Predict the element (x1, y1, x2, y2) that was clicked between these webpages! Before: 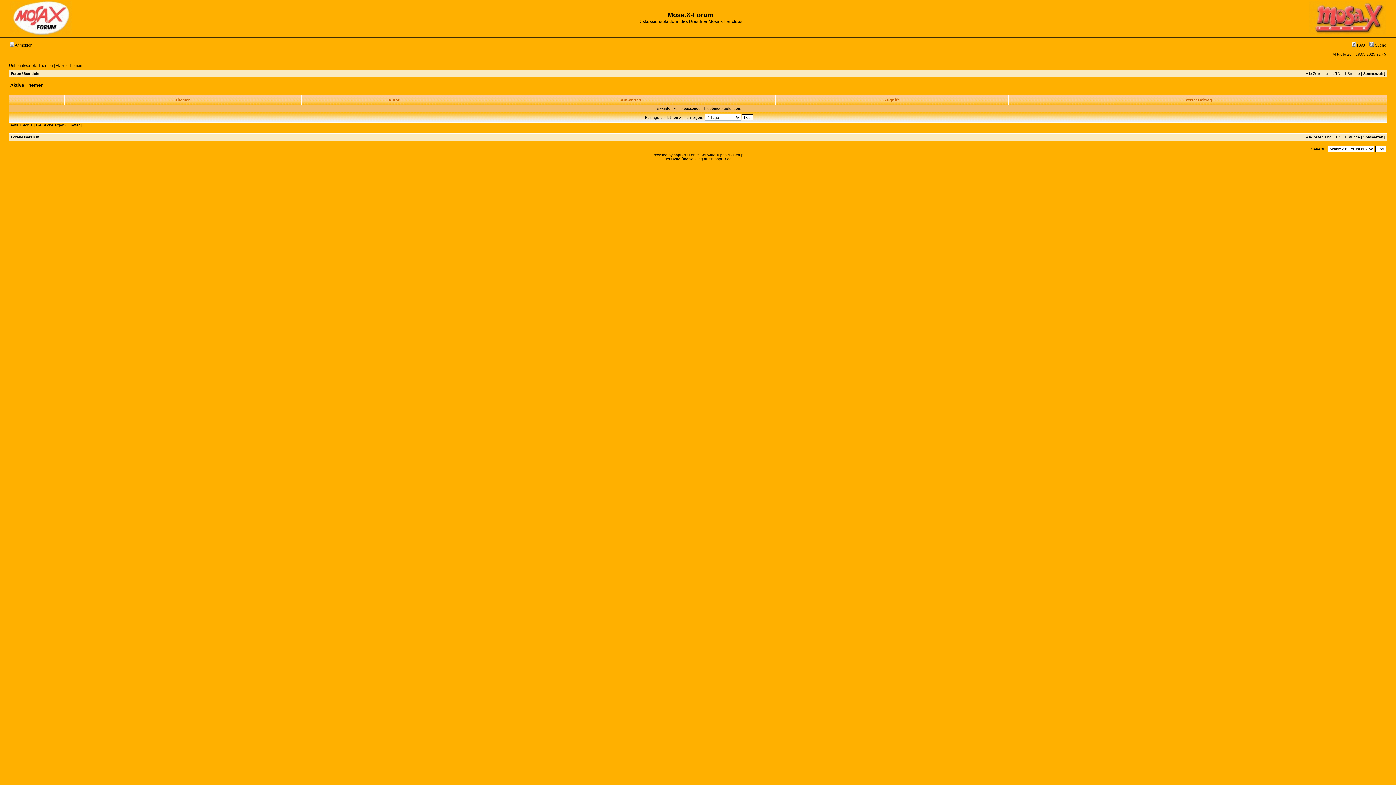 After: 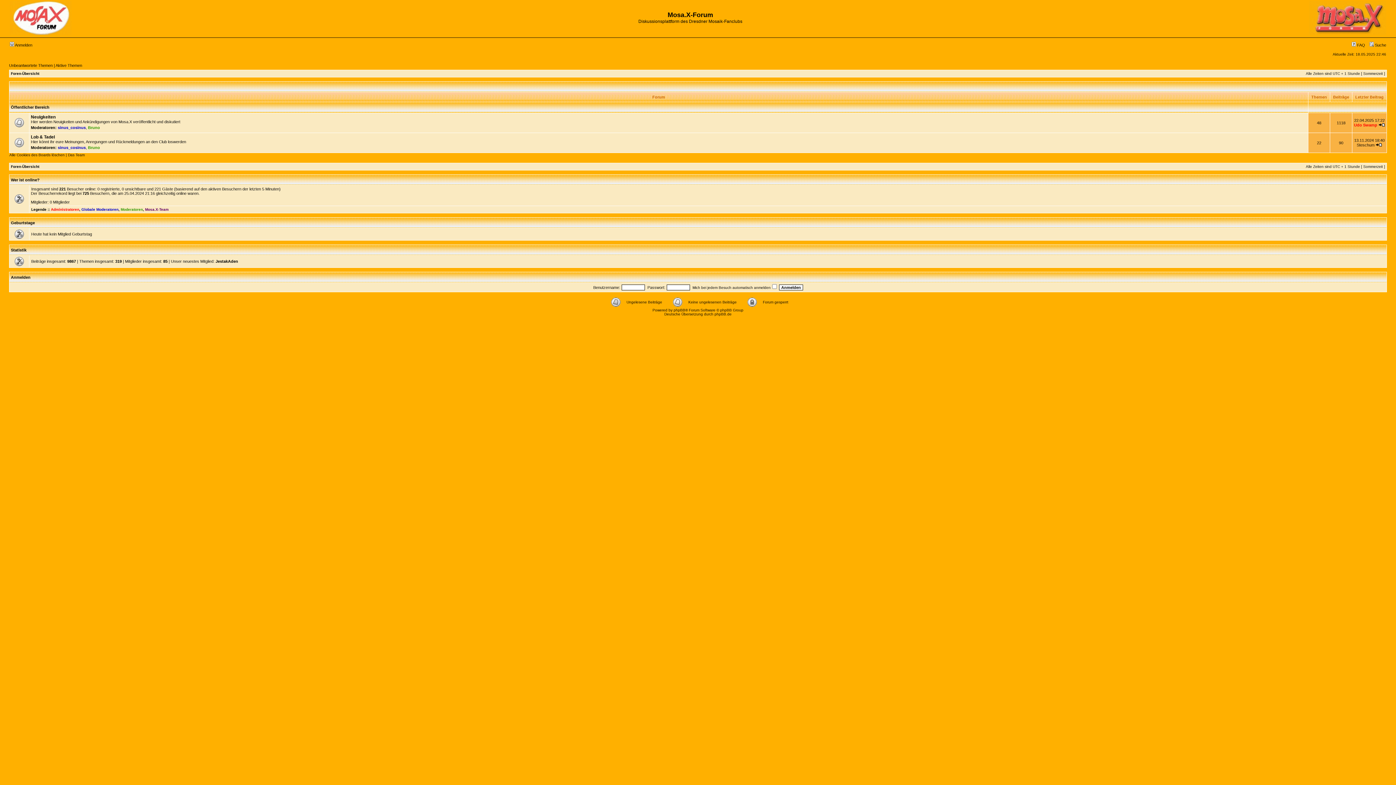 Action: bbox: (1309, 31, 1386, 35)